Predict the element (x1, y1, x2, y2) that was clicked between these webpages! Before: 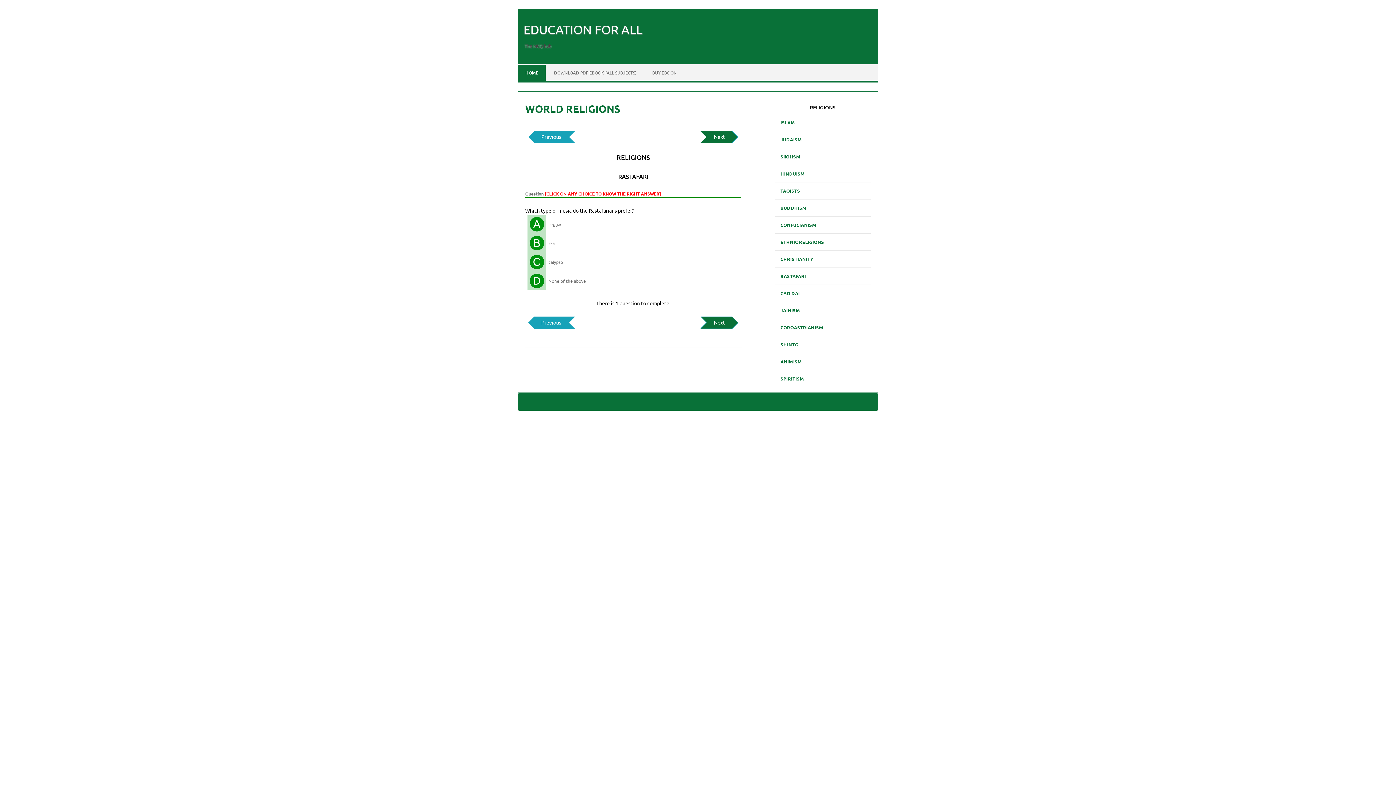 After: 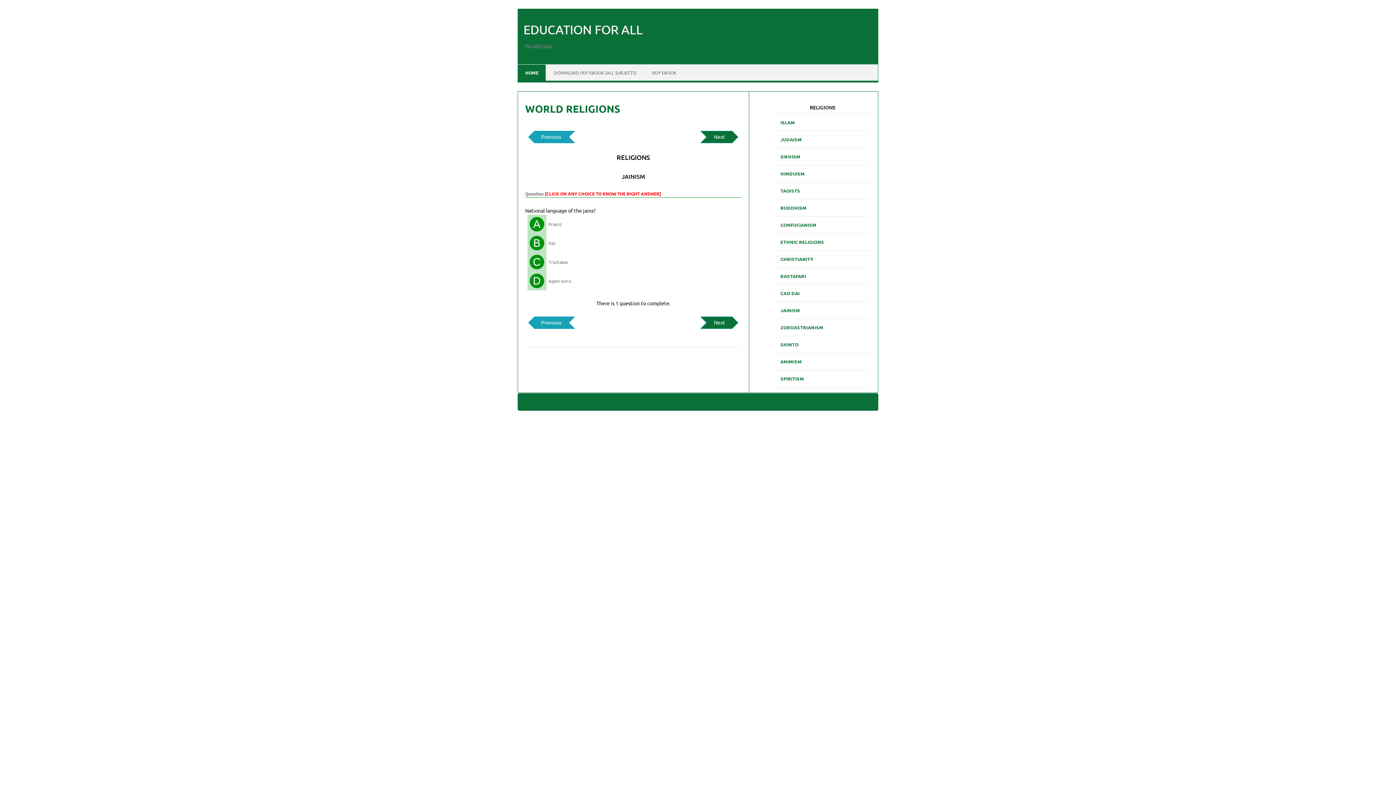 Action: label: JAINISM bbox: (774, 304, 806, 317)